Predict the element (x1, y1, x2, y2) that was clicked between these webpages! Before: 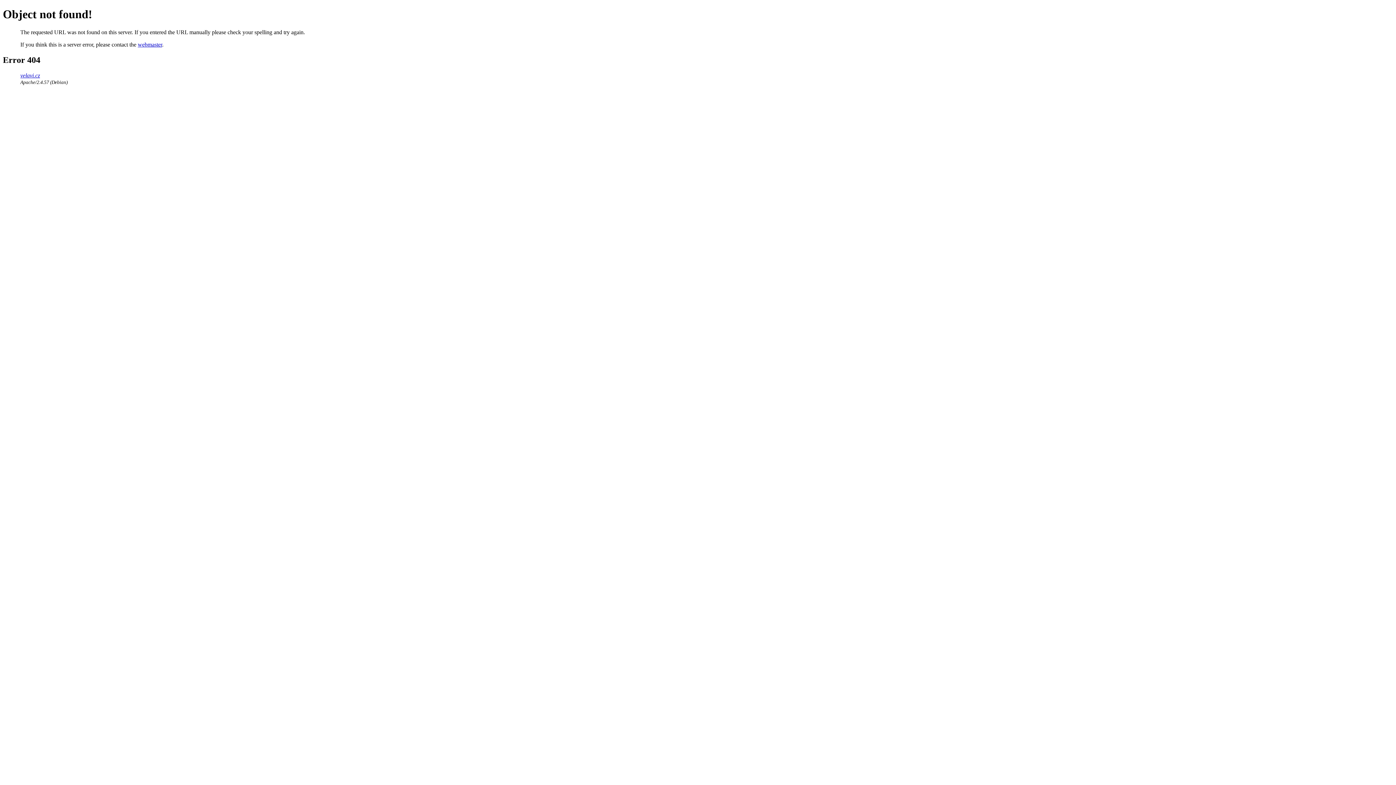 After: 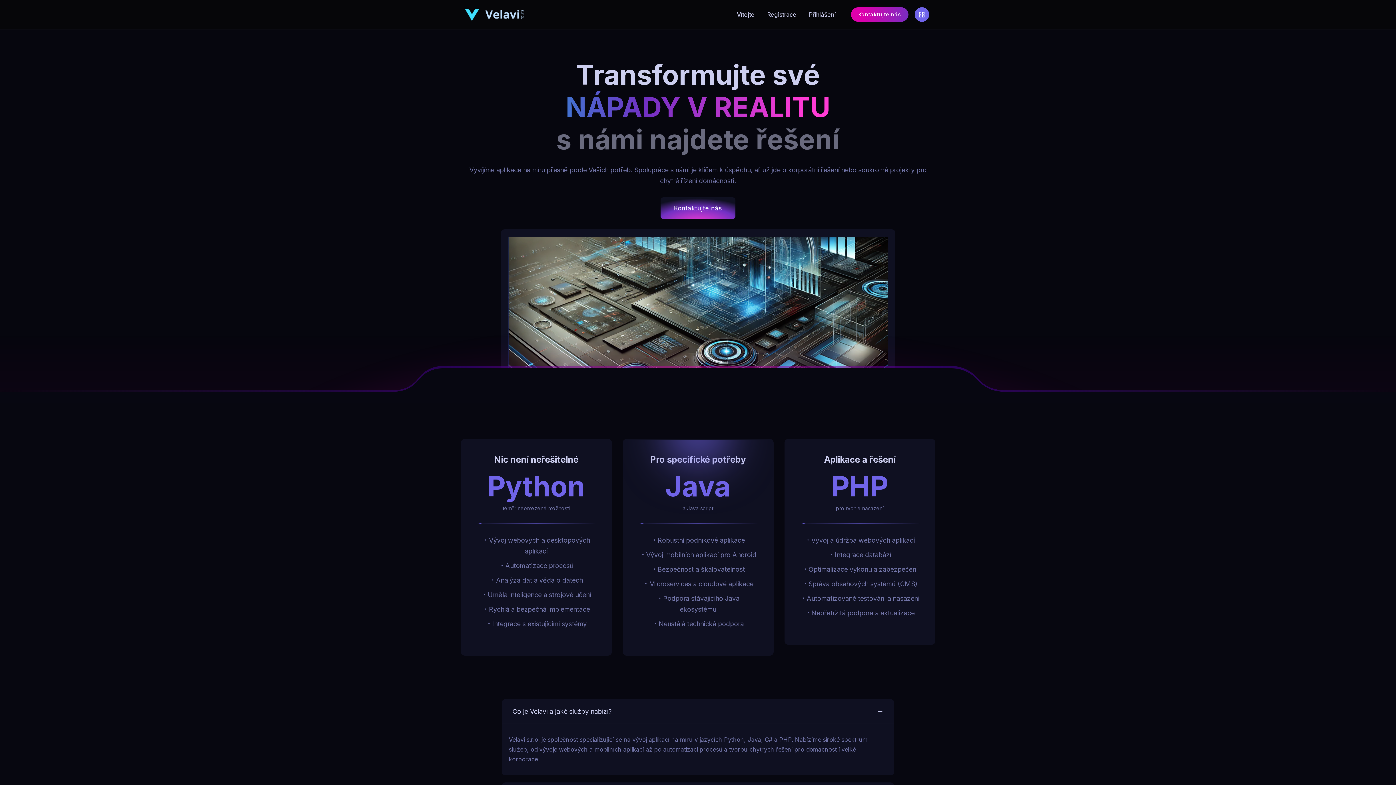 Action: bbox: (20, 72, 40, 78) label: velavi.cz